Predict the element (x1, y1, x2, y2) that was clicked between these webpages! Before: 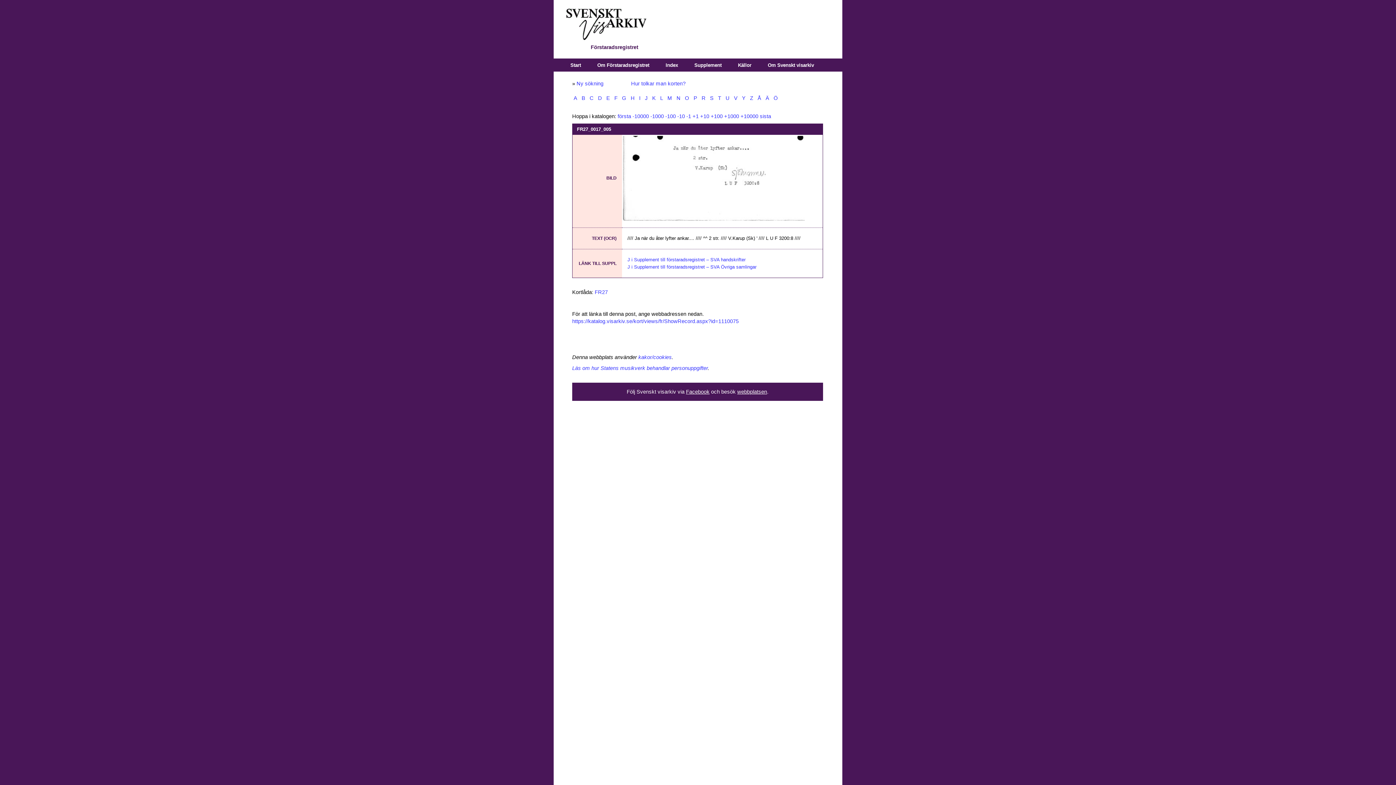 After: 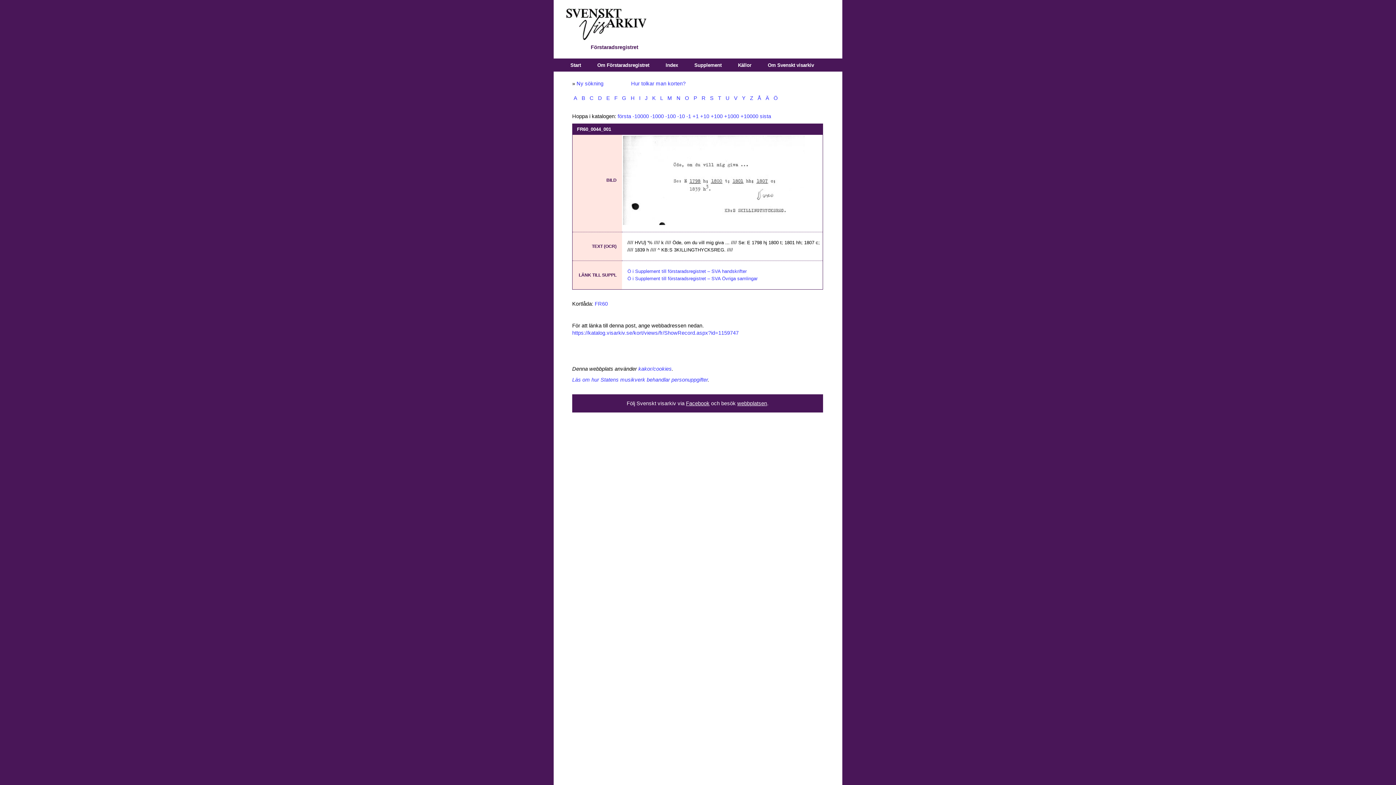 Action: bbox: (772, 95, 779, 101) label: Ö